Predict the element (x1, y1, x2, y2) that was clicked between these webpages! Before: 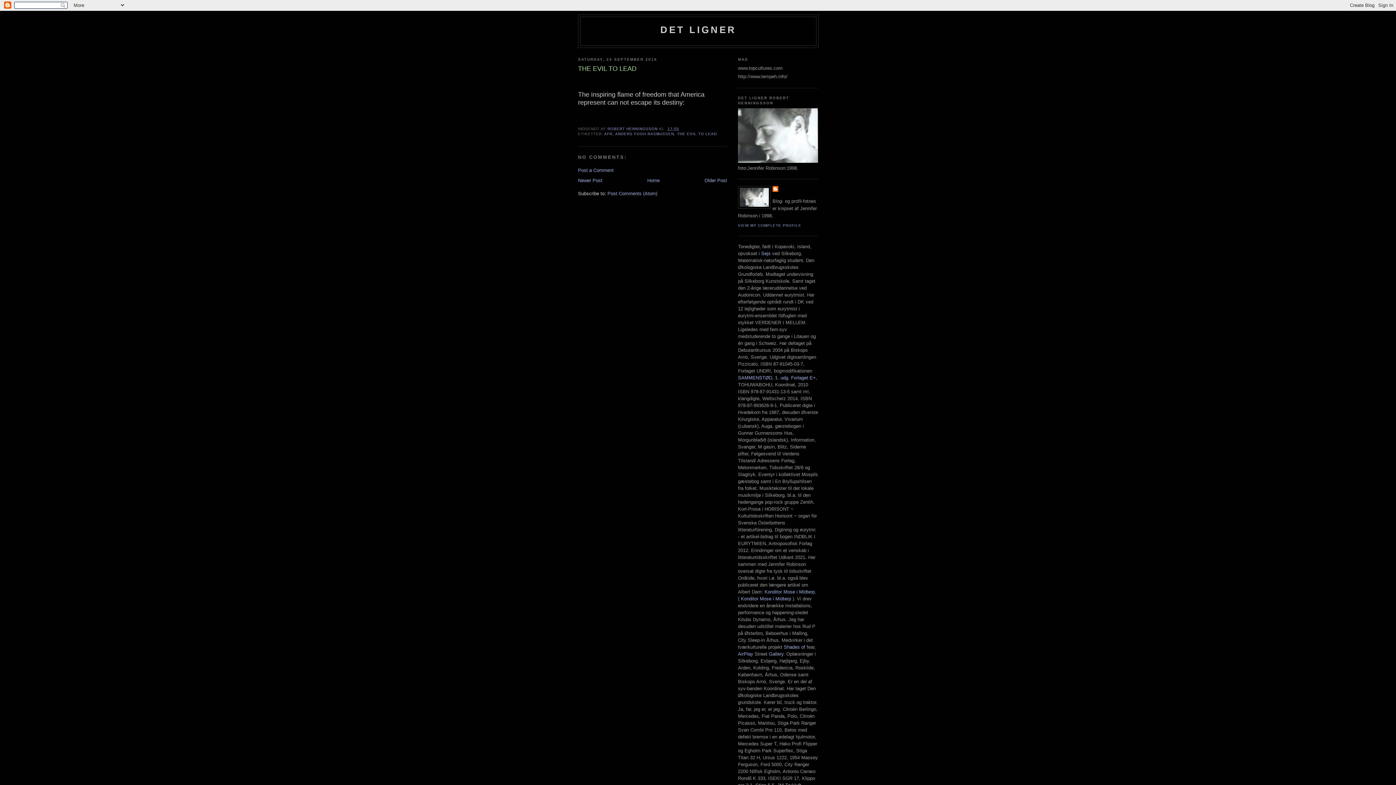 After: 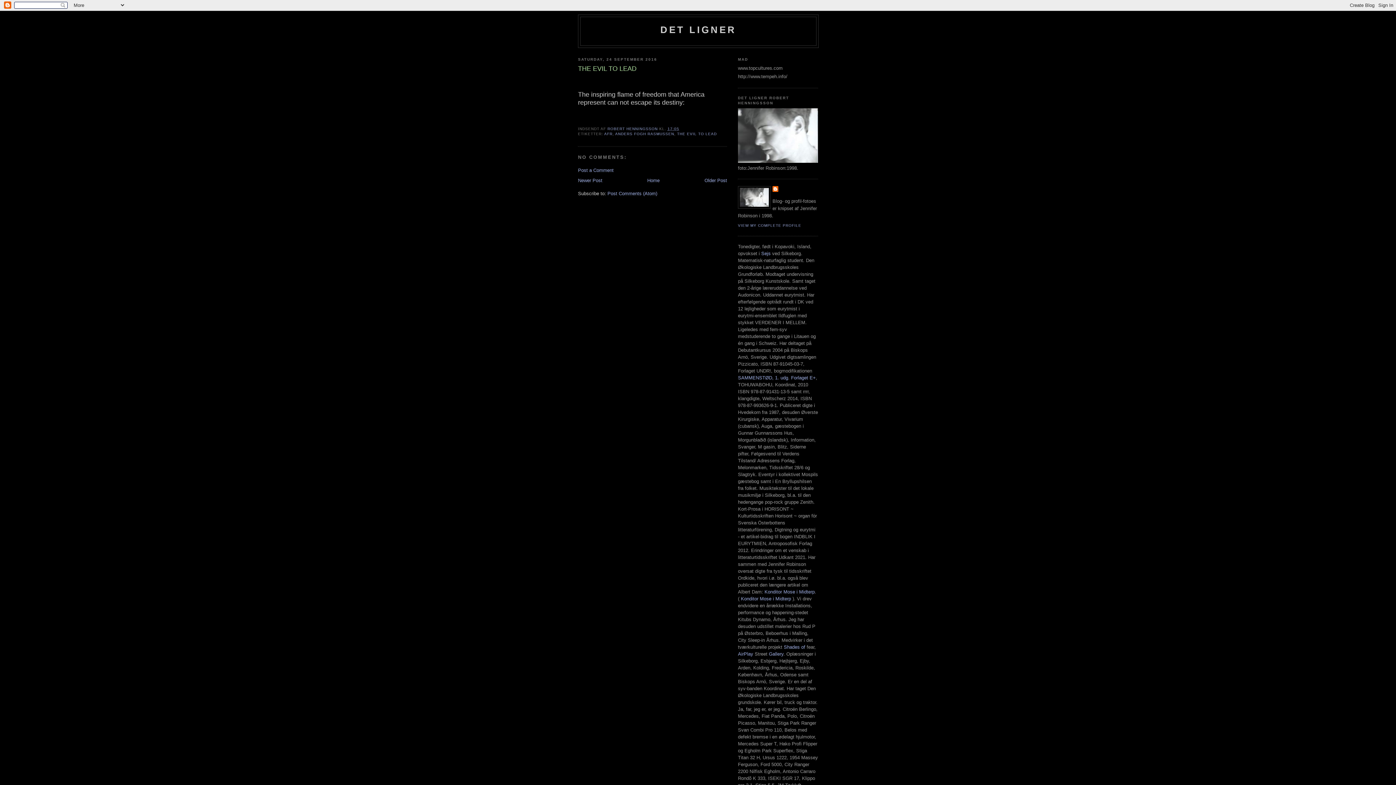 Action: label: 17:05 bbox: (667, 126, 679, 130)